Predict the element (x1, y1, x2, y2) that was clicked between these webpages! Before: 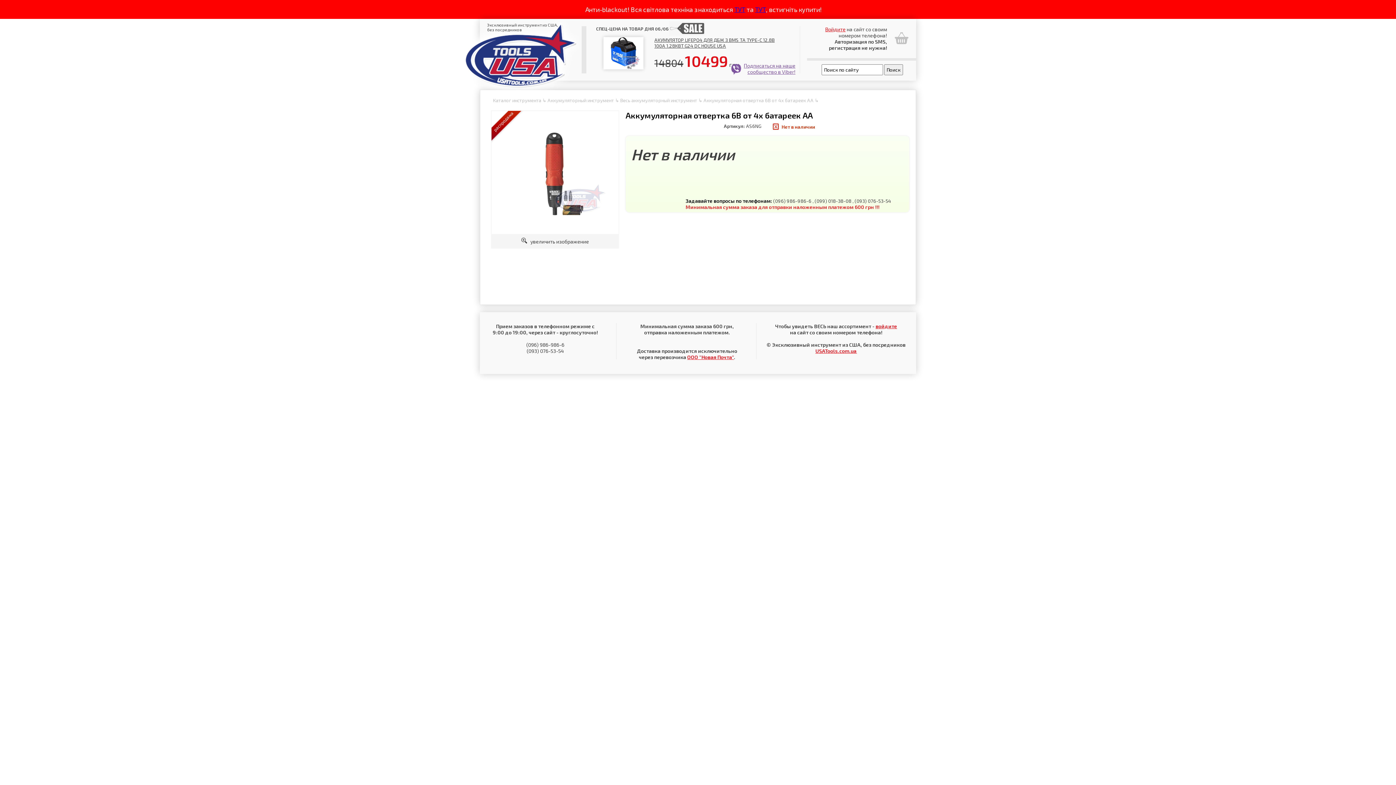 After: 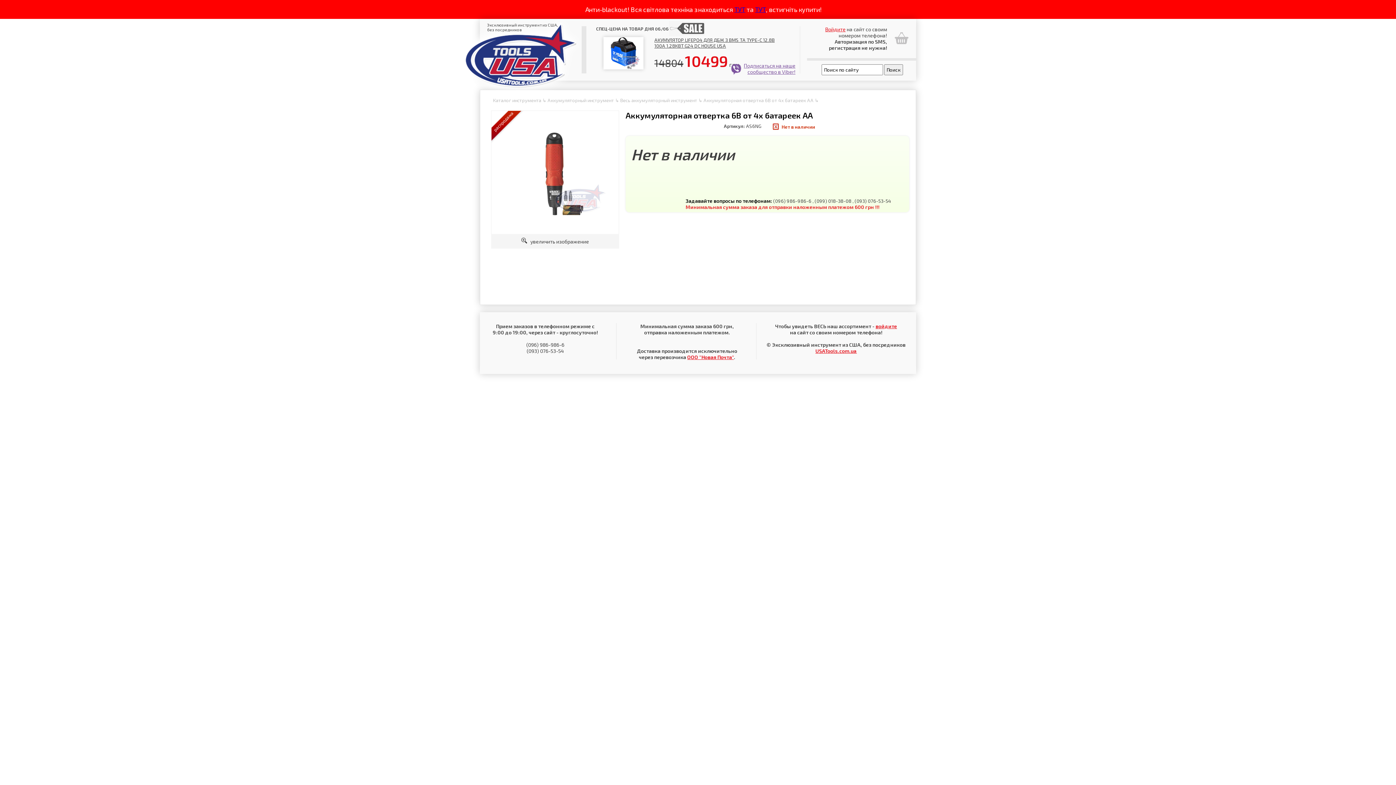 Action: bbox: (815, 348, 857, 354) label: USATools.com.ua